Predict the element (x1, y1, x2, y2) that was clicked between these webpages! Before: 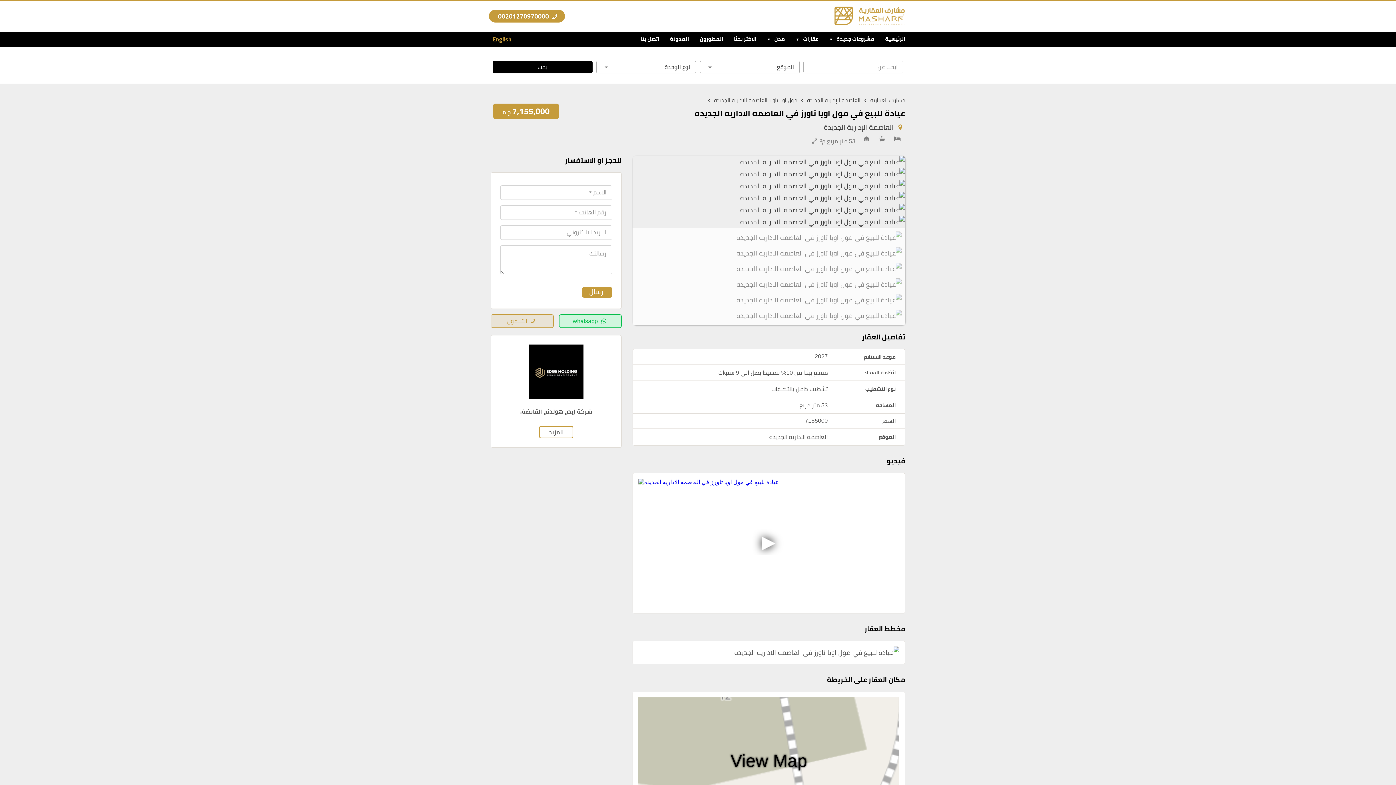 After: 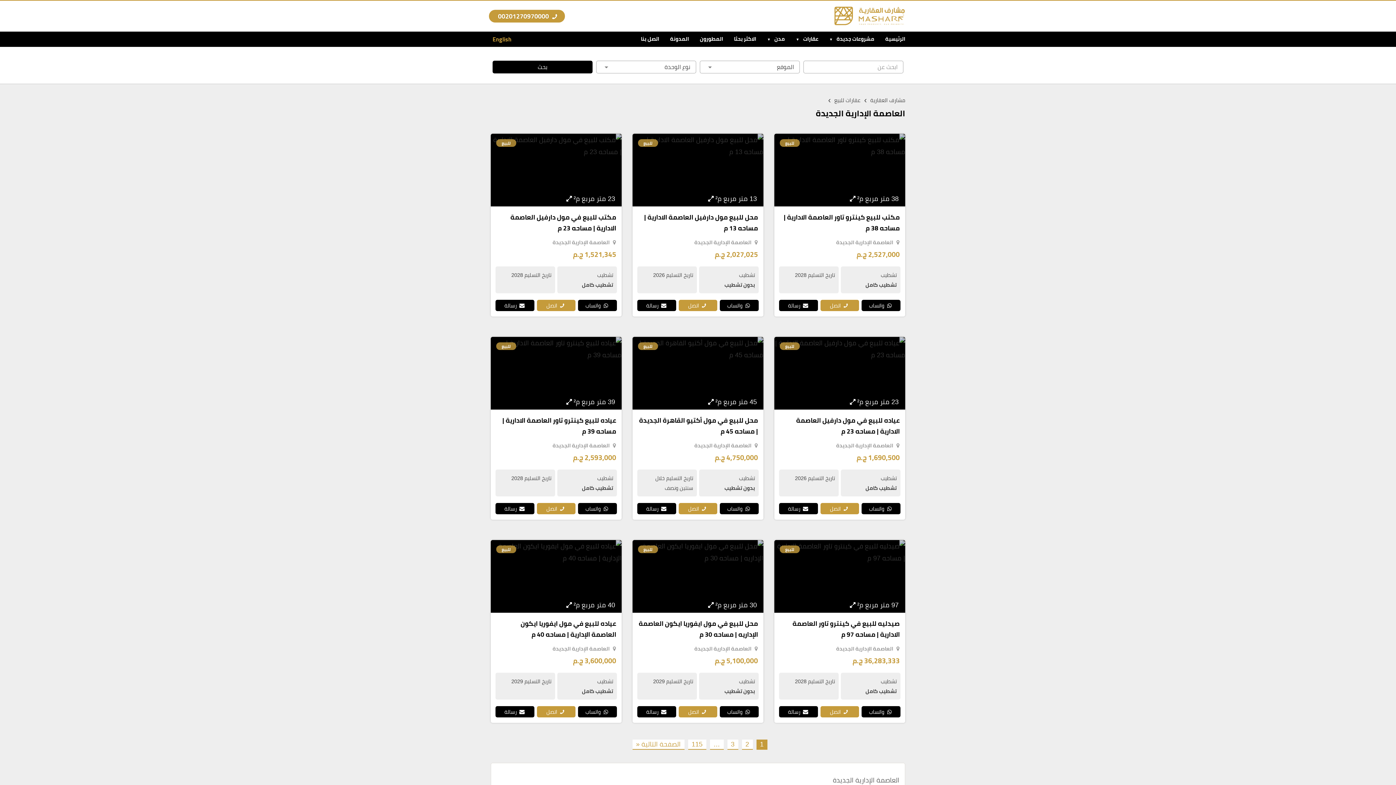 Action: bbox: (824, 123, 893, 131) label: العاصمة الإدارية الجديدة